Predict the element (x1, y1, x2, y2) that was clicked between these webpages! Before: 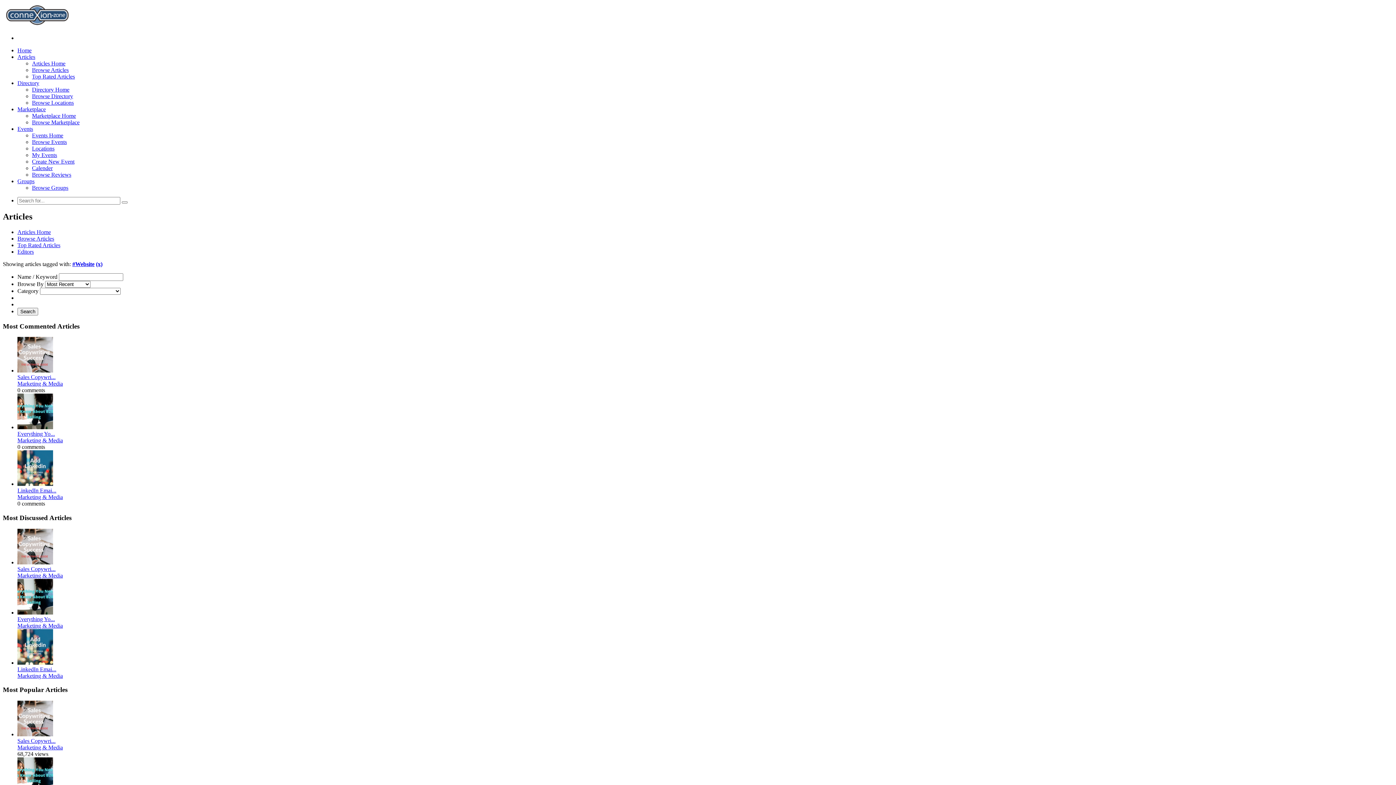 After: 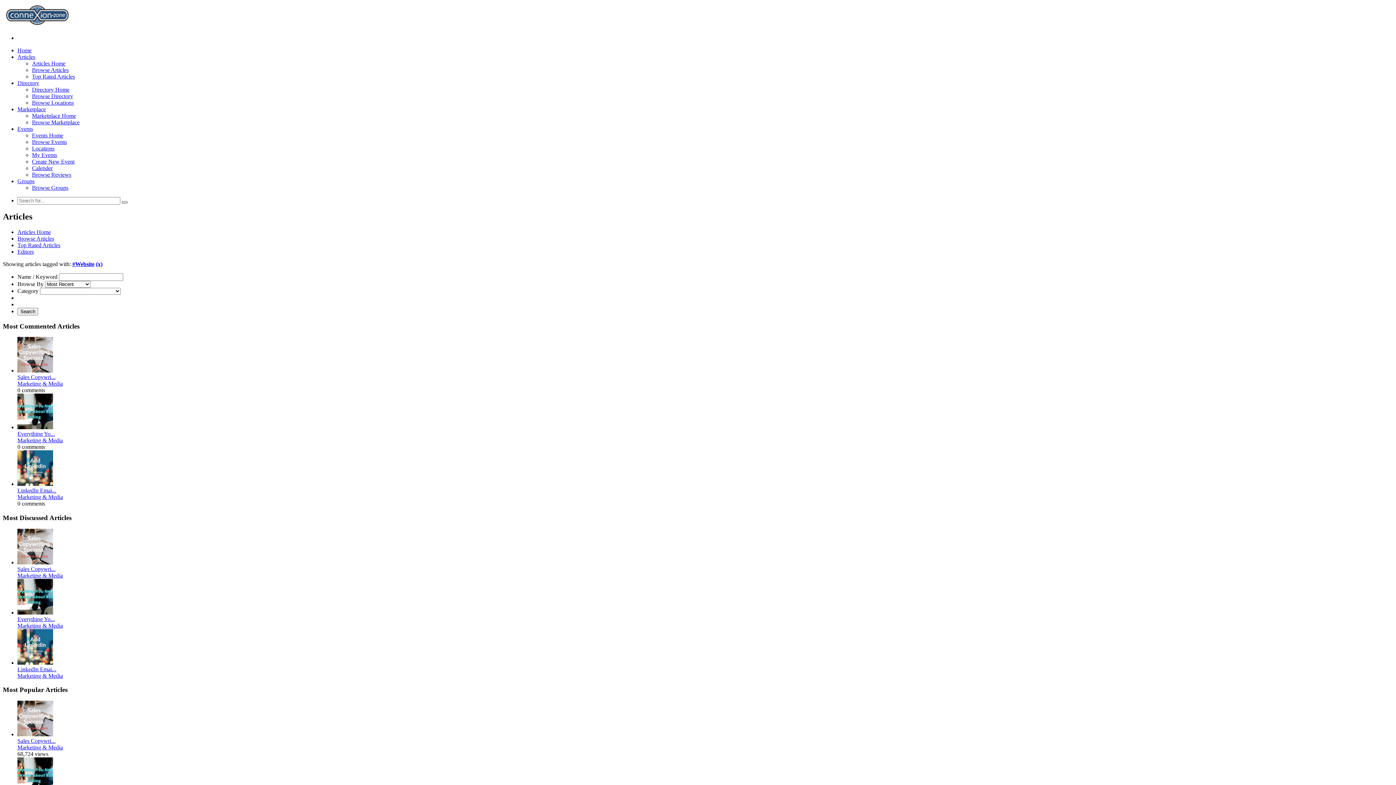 Action: bbox: (121, 201, 127, 203)